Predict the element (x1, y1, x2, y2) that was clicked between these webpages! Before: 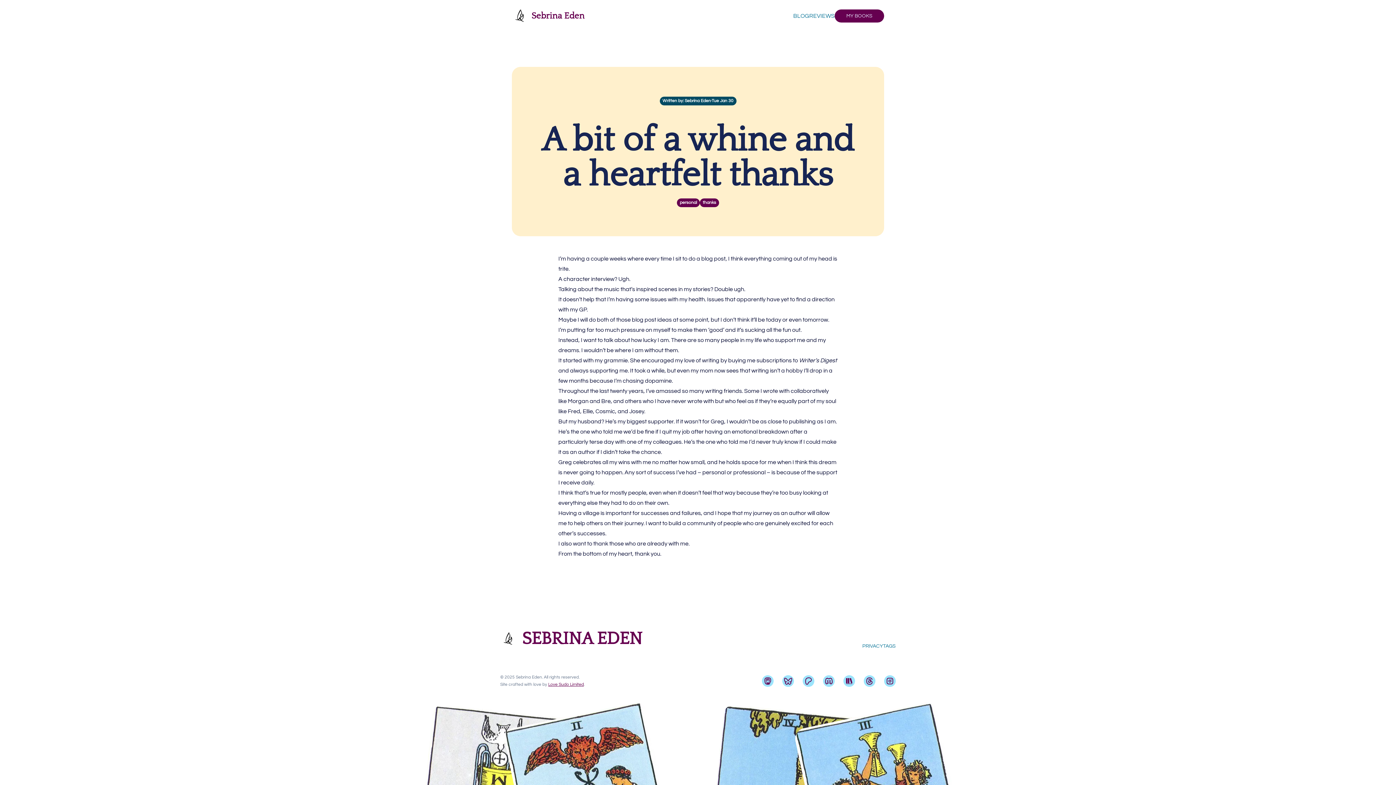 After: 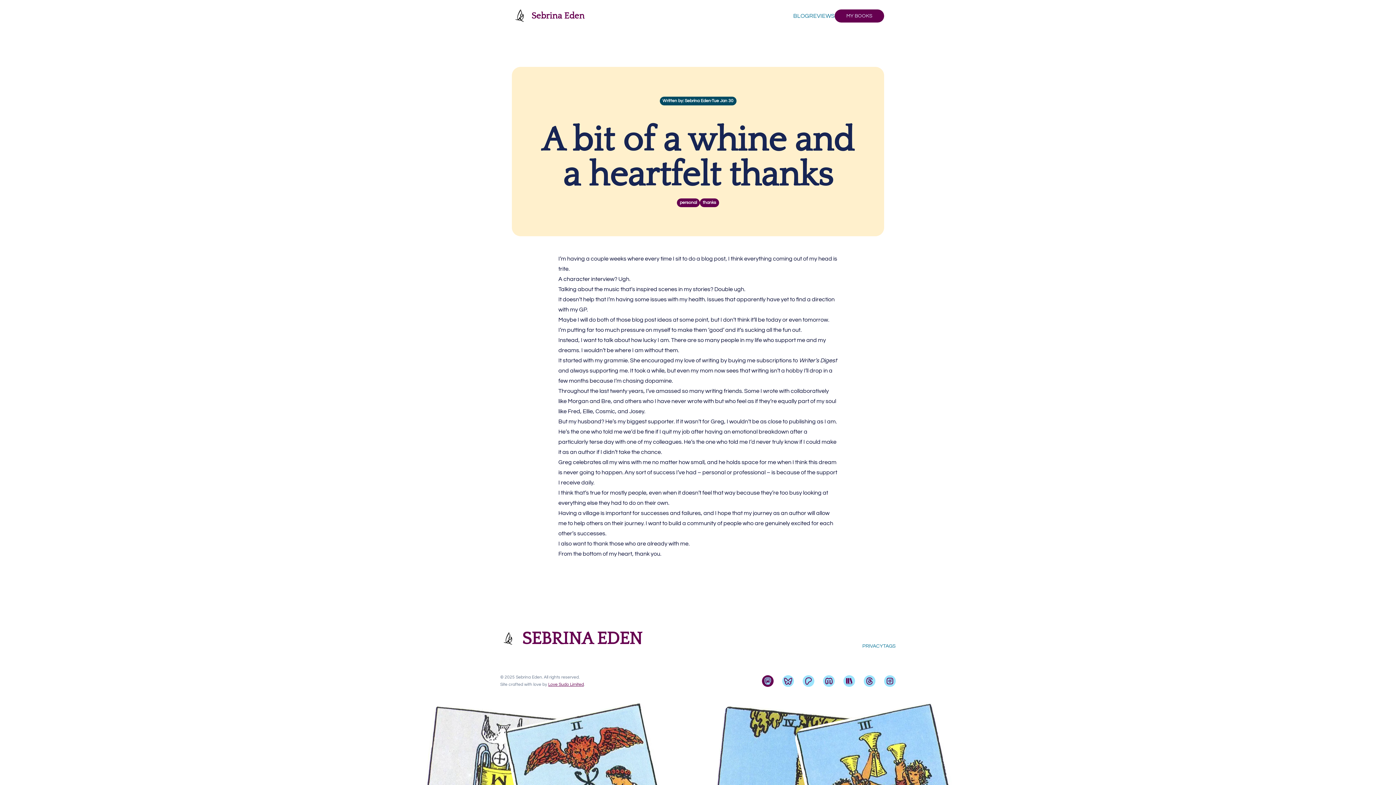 Action: bbox: (762, 675, 773, 687) label: mastodon